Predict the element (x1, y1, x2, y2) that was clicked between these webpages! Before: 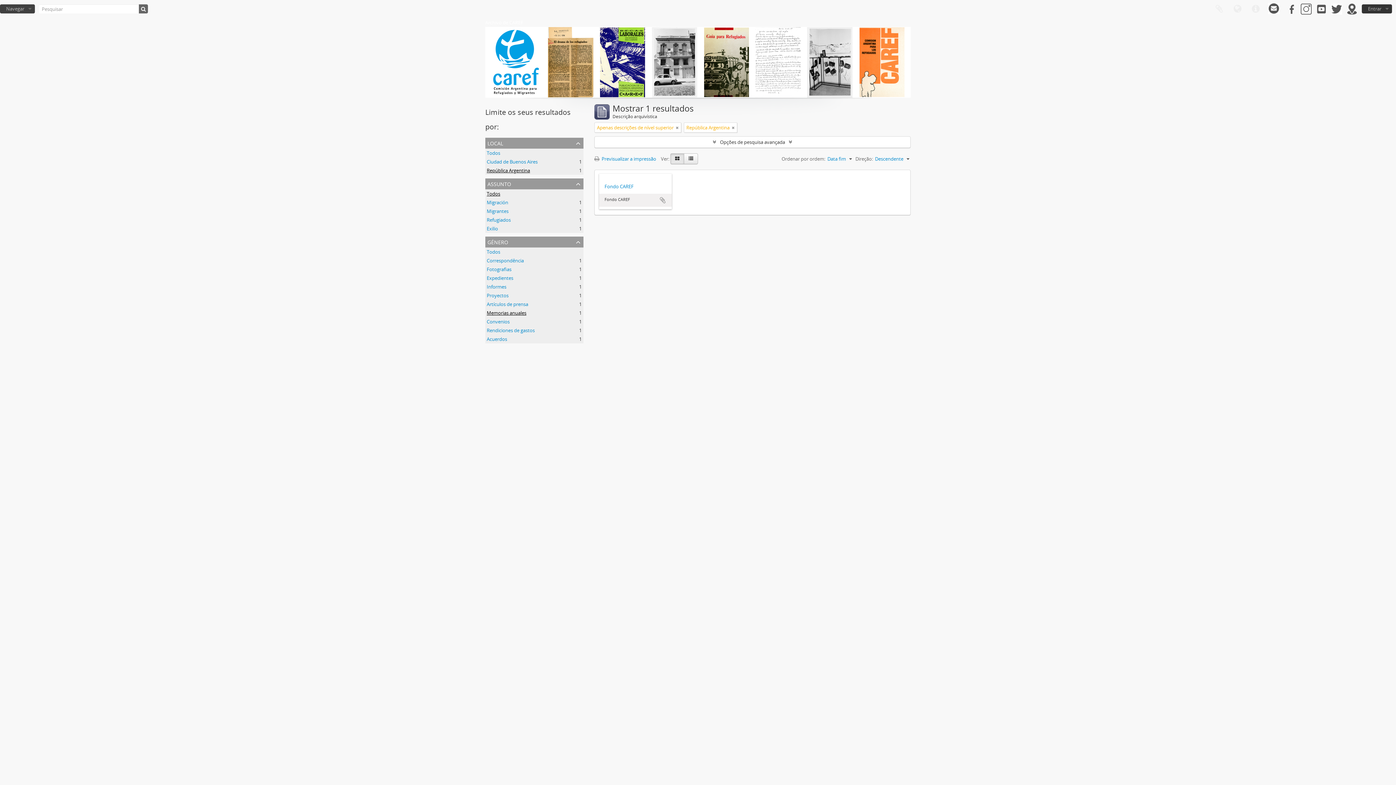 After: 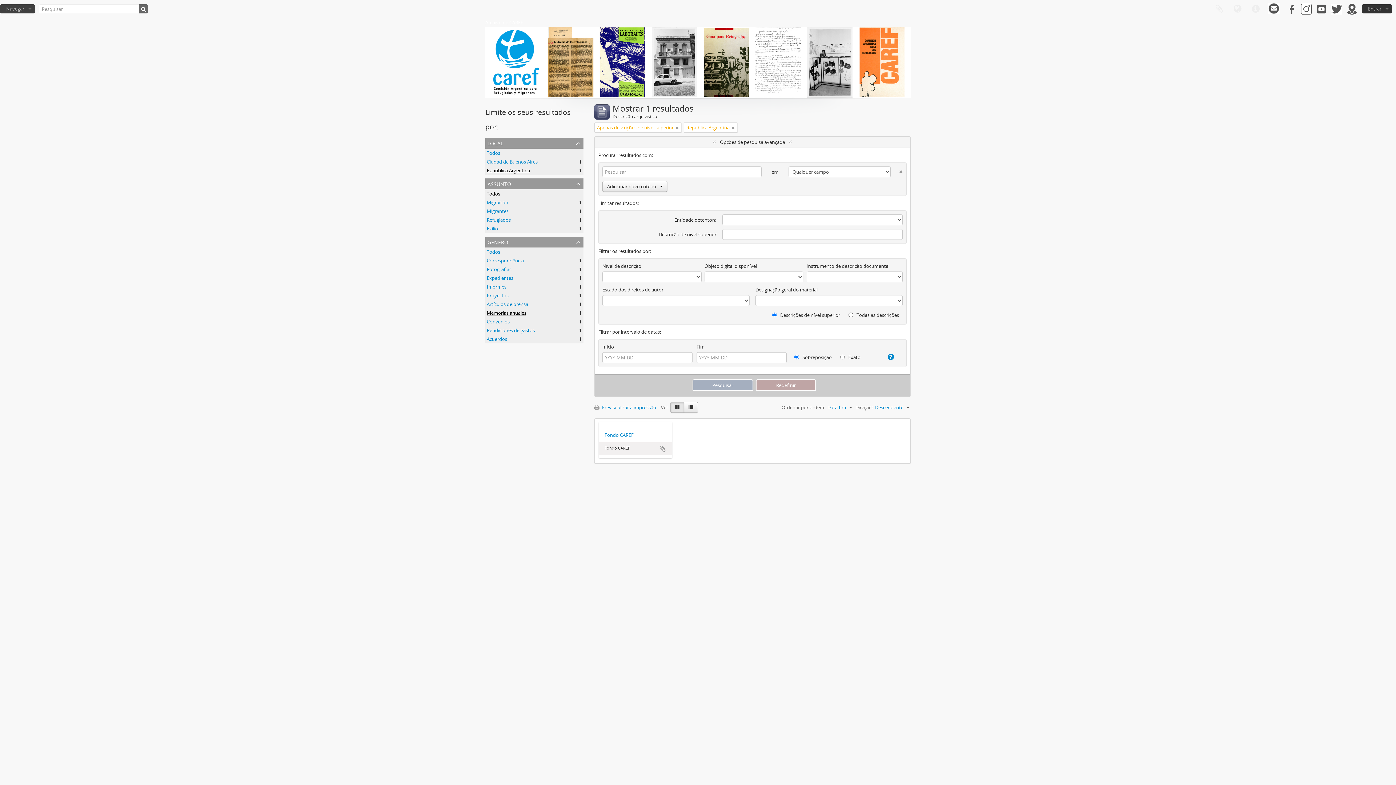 Action: bbox: (594, 136, 910, 147) label: Opções de pesquisa avançada